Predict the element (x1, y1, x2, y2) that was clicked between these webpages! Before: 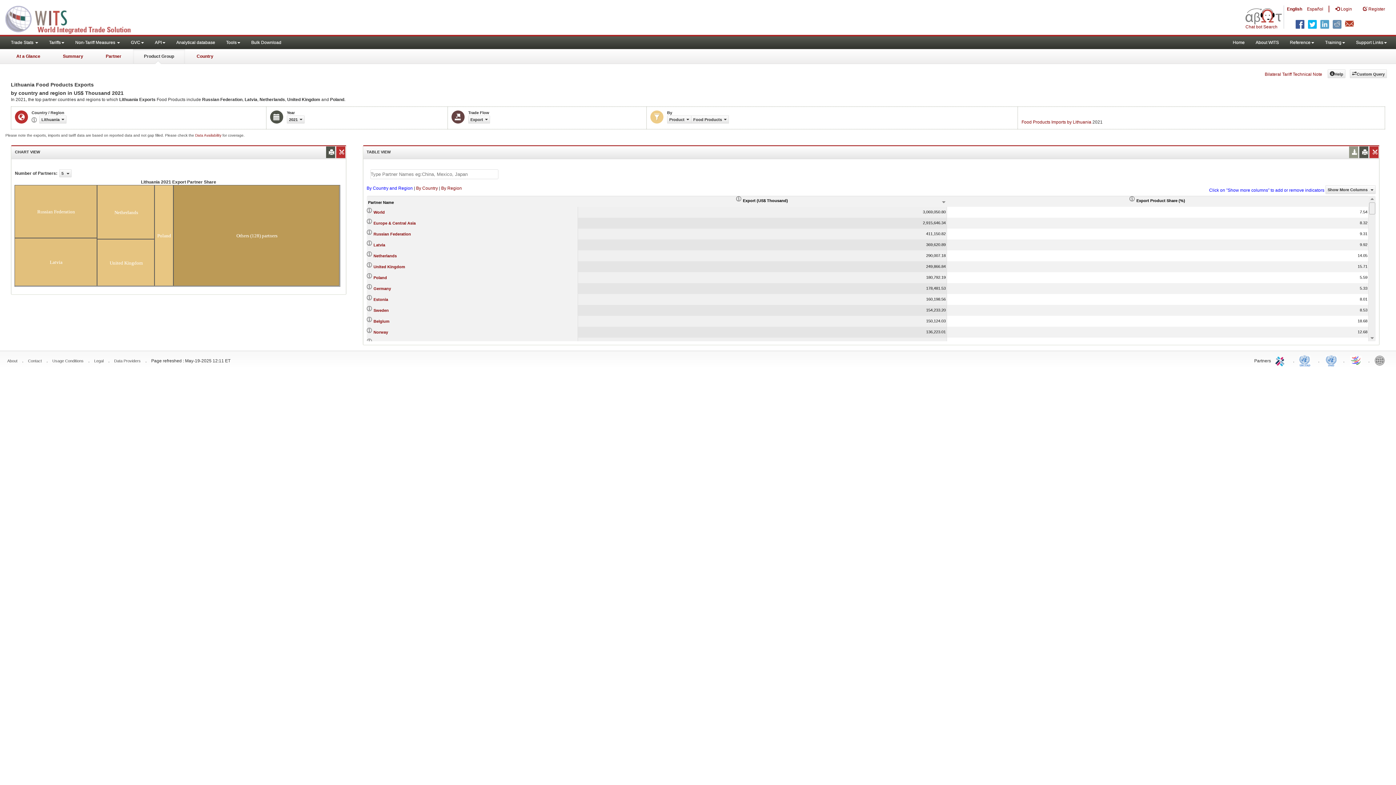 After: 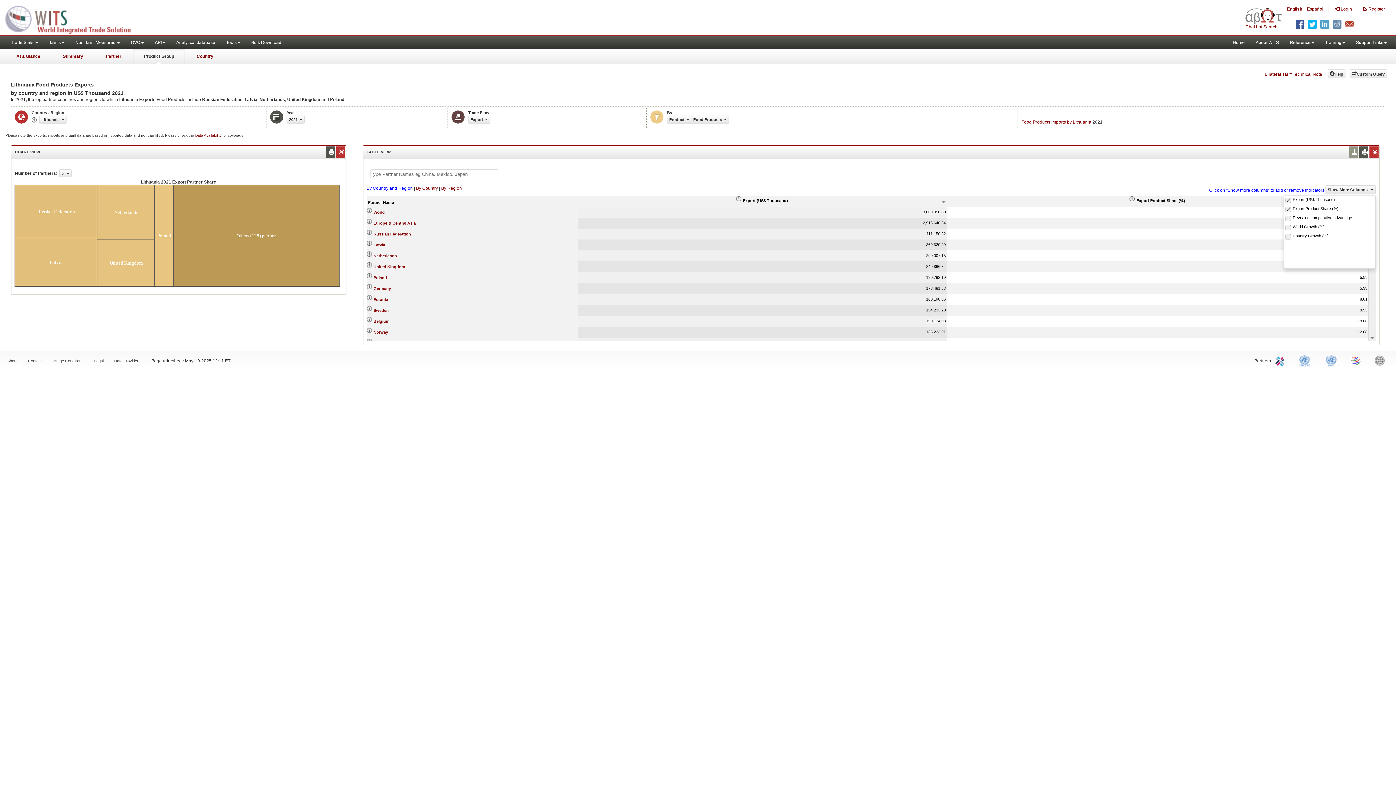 Action: label: Show More Columns  bbox: (1325, 185, 1376, 194)